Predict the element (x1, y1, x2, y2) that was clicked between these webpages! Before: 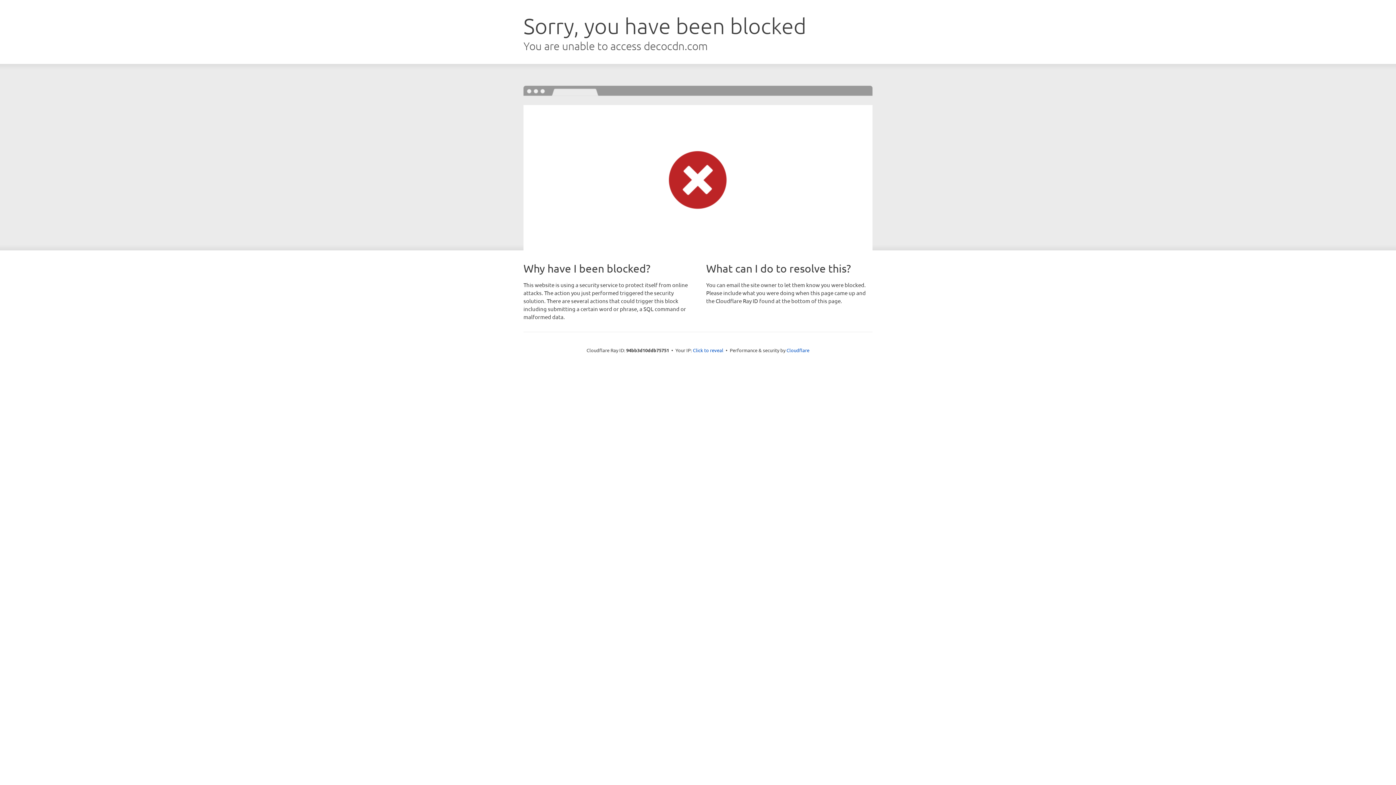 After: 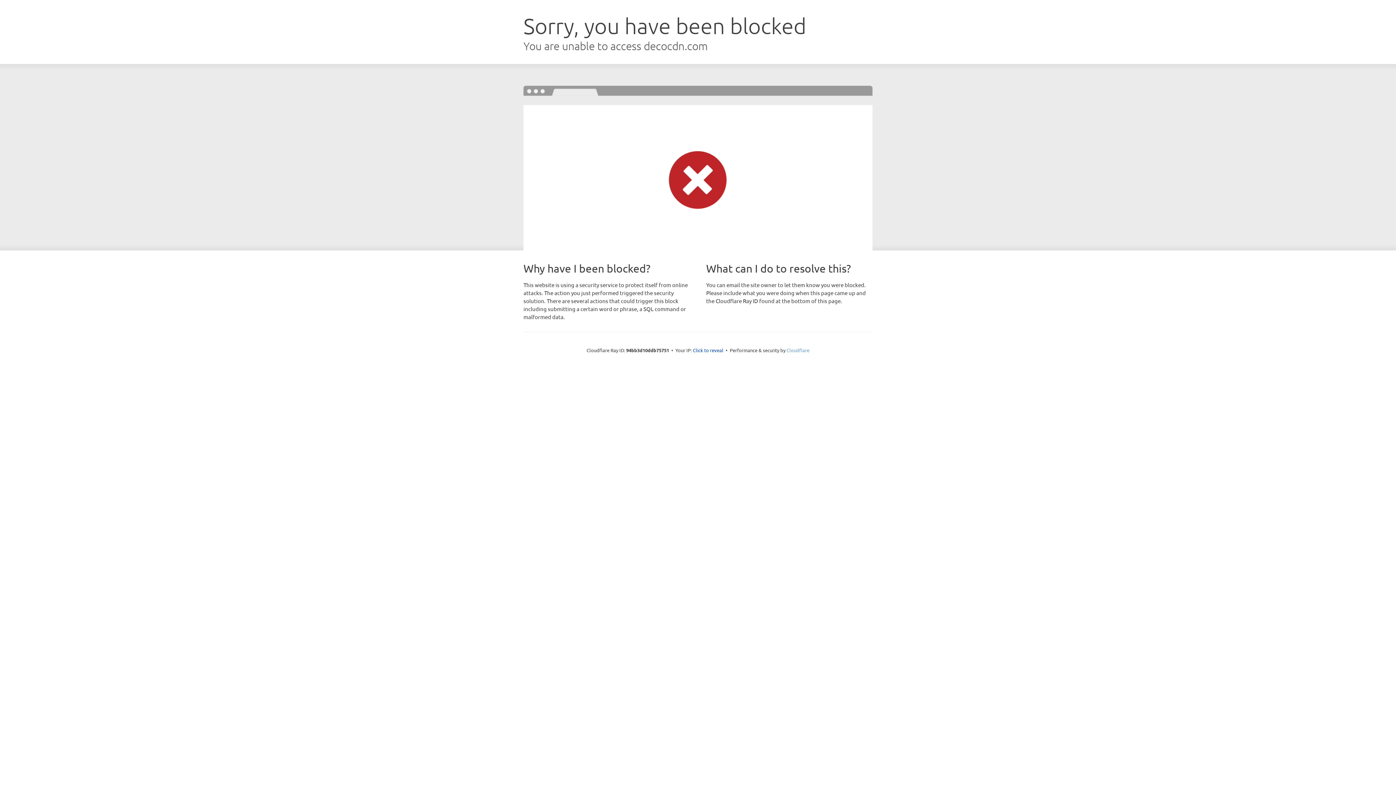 Action: label: Cloudflare bbox: (786, 347, 809, 353)